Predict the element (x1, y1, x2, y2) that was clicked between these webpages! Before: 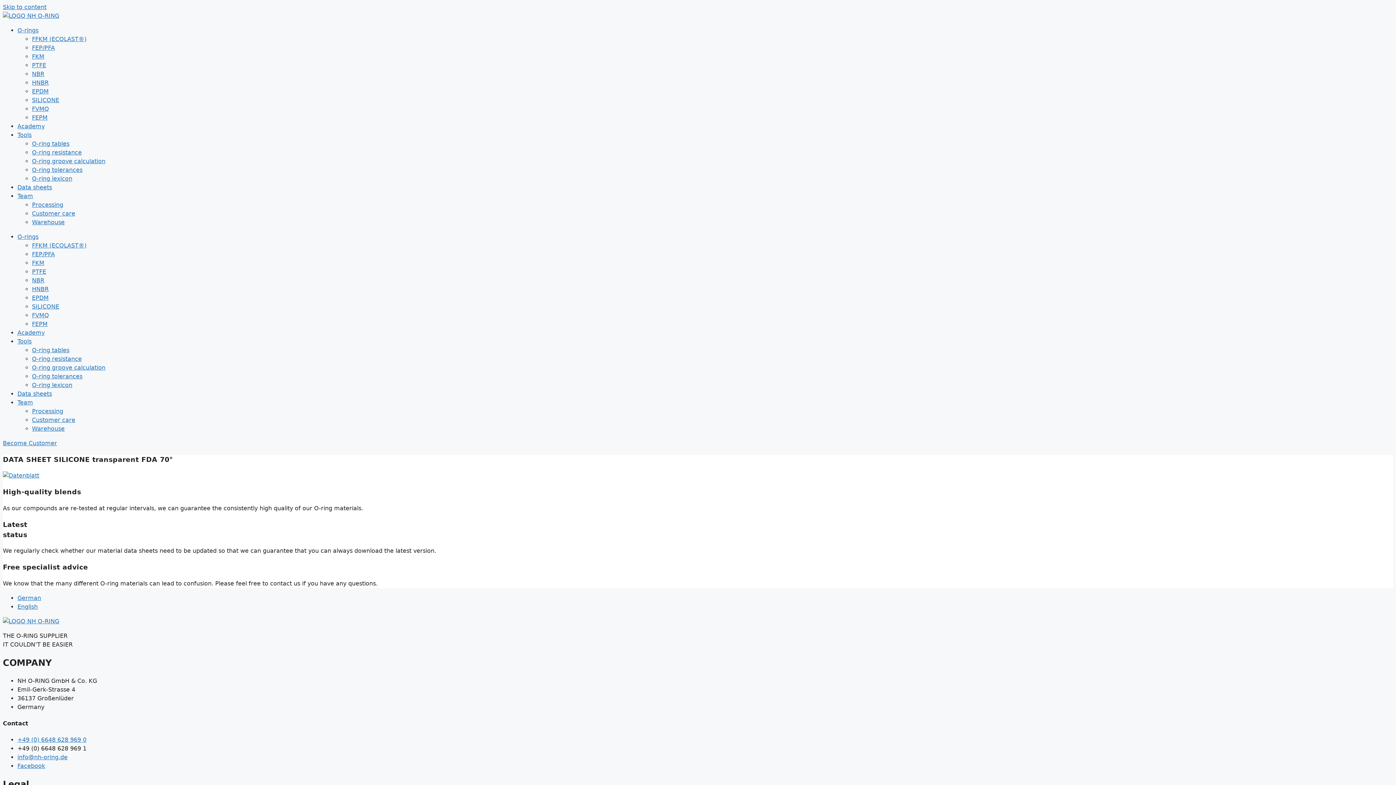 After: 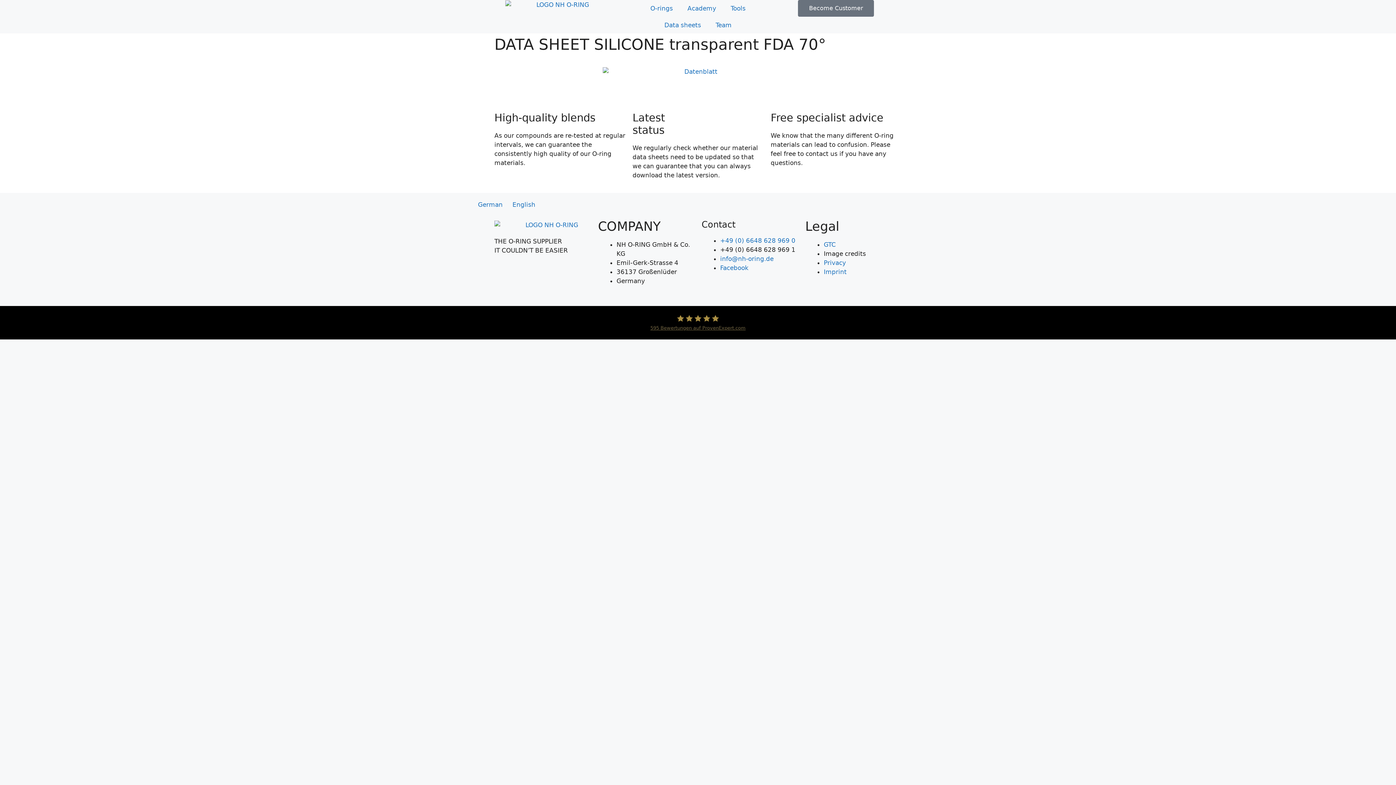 Action: label: English bbox: (17, 603, 37, 610)